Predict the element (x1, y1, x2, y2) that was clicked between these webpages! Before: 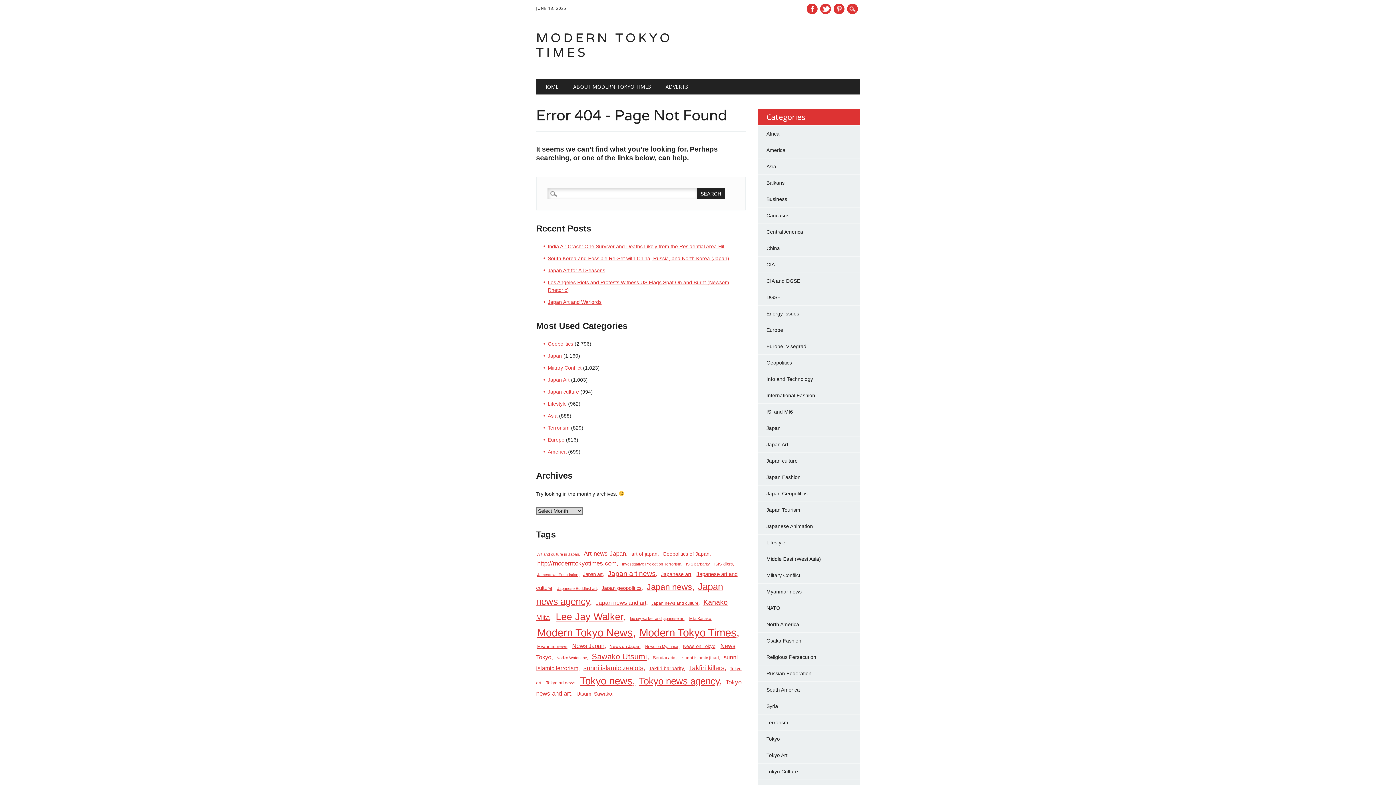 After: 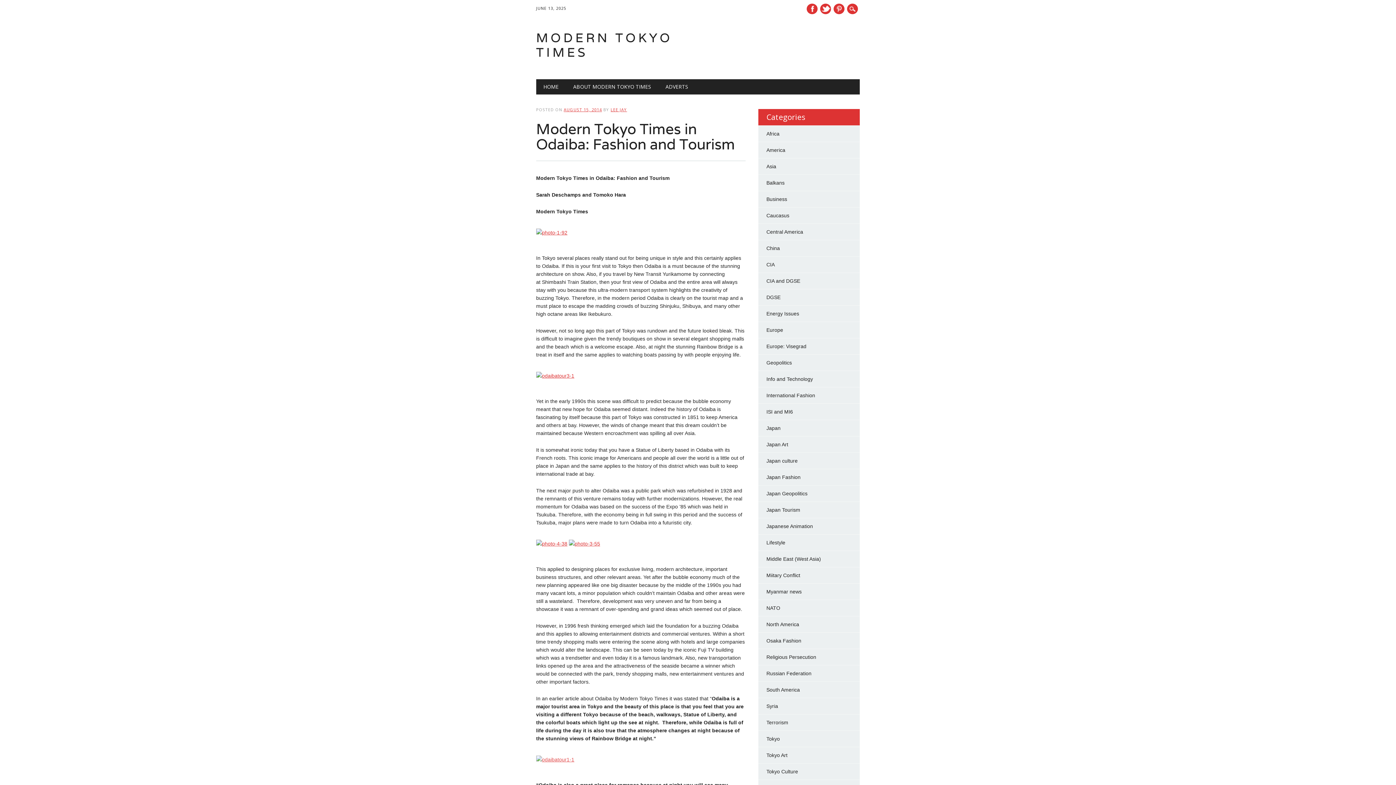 Action: label: Modern Tokyo Times (3,521 items) bbox: (638, 625, 740, 640)